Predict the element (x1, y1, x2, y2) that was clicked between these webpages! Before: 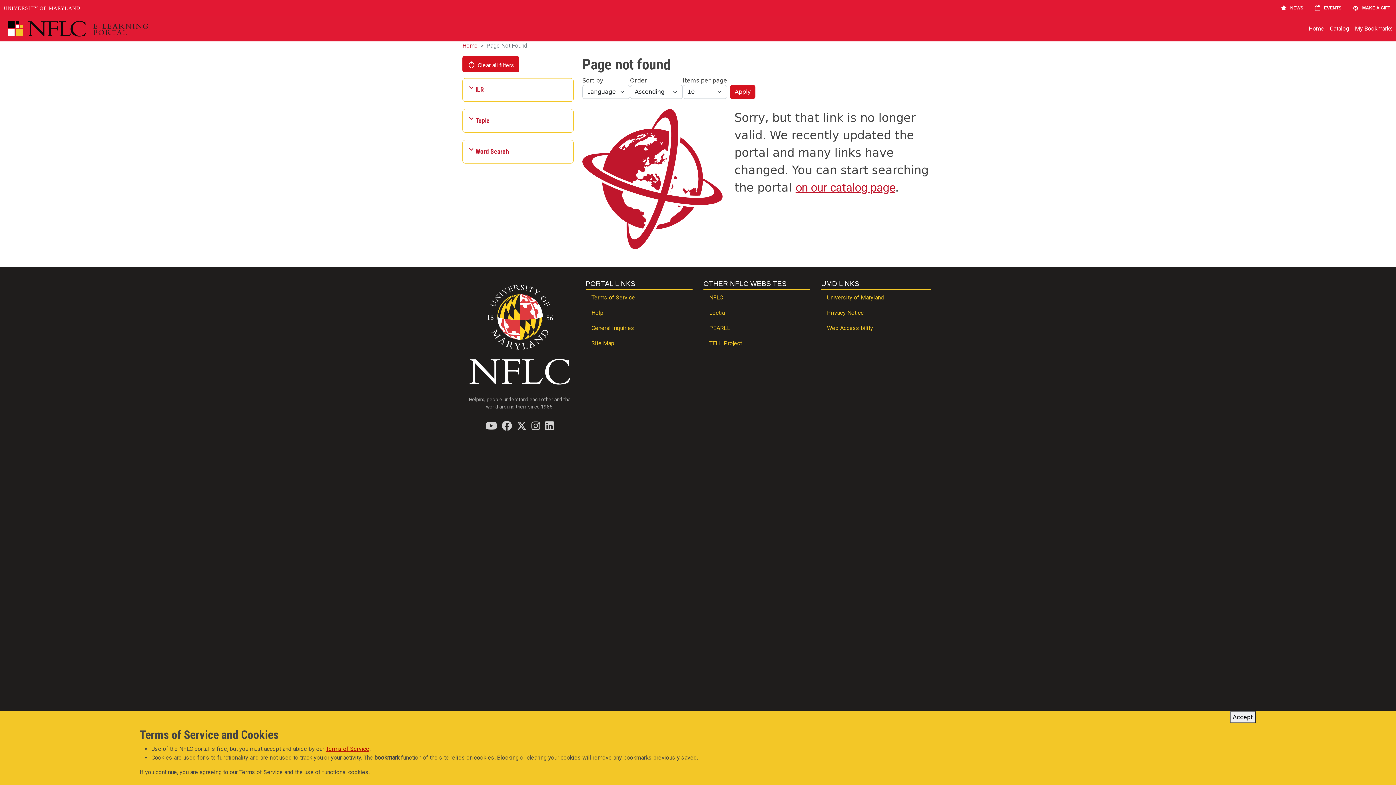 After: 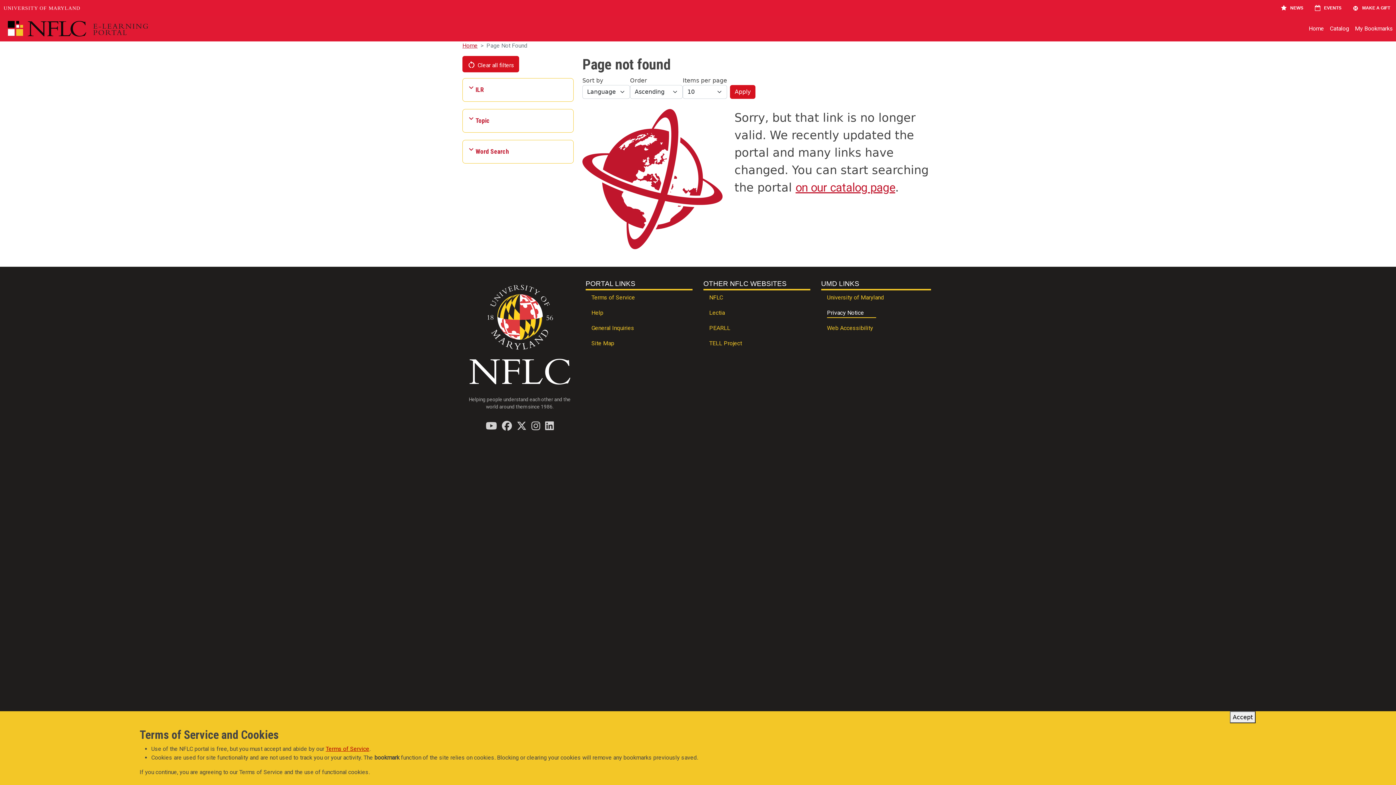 Action: bbox: (821, 305, 931, 321) label: Privacy Notice